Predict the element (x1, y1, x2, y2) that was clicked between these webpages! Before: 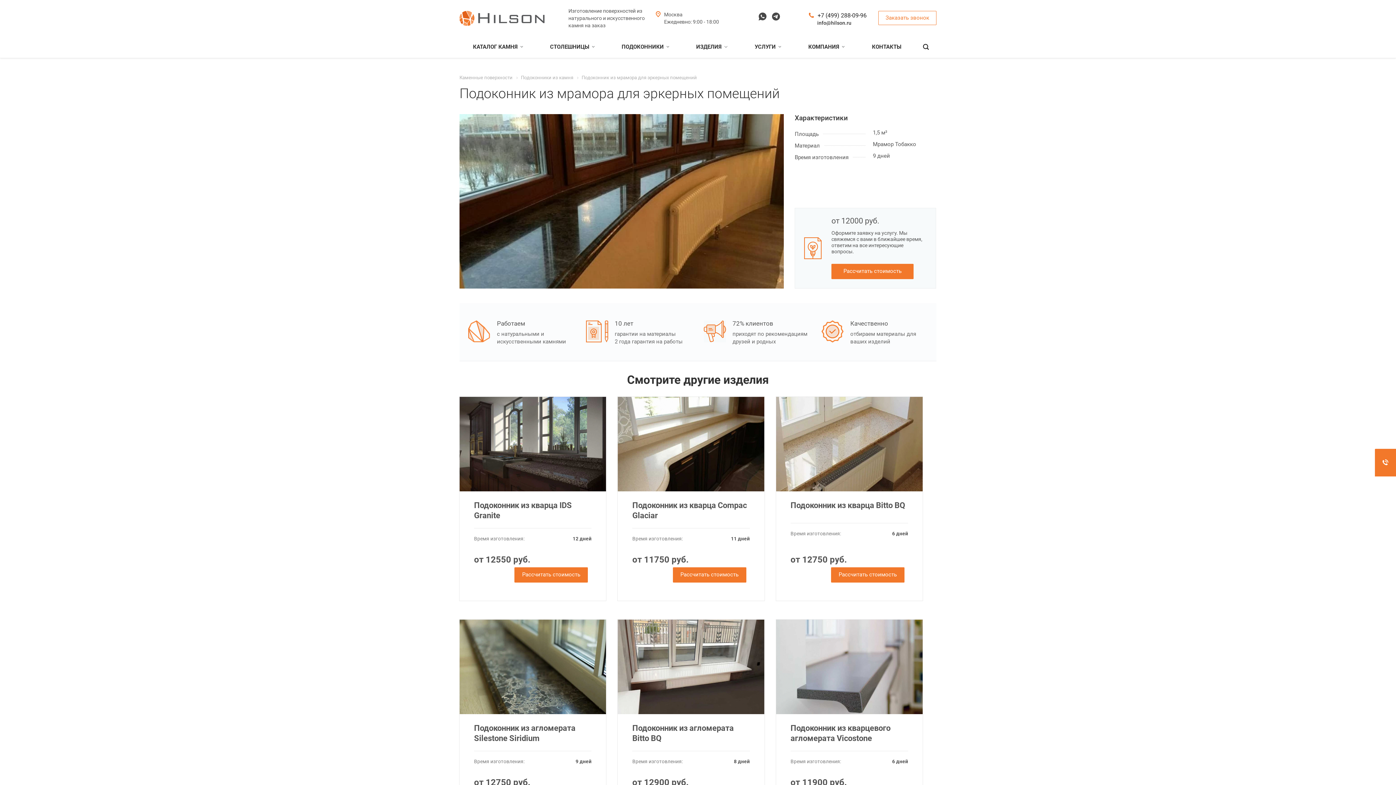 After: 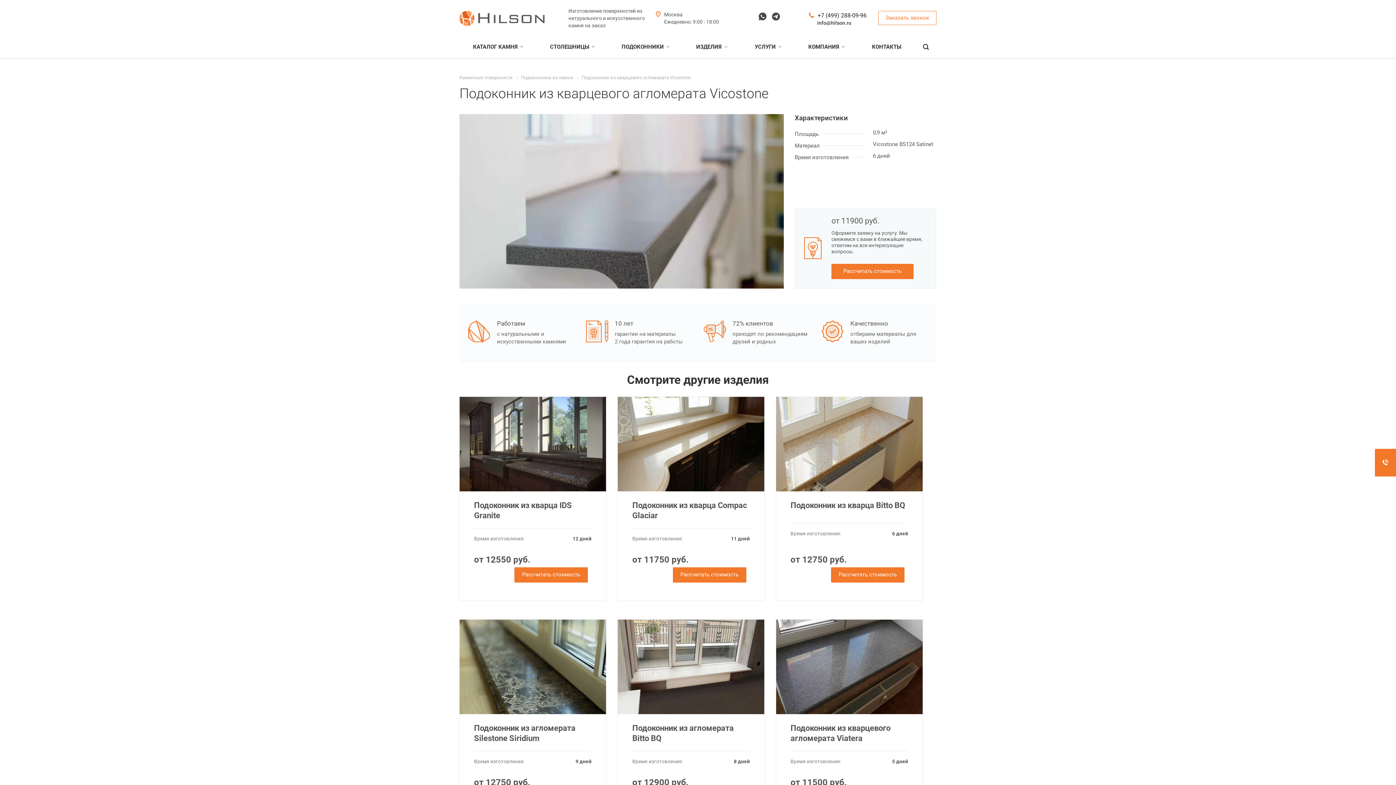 Action: bbox: (790, 723, 908, 738) label: Подоконник из кварцевого агломерата Vicostone